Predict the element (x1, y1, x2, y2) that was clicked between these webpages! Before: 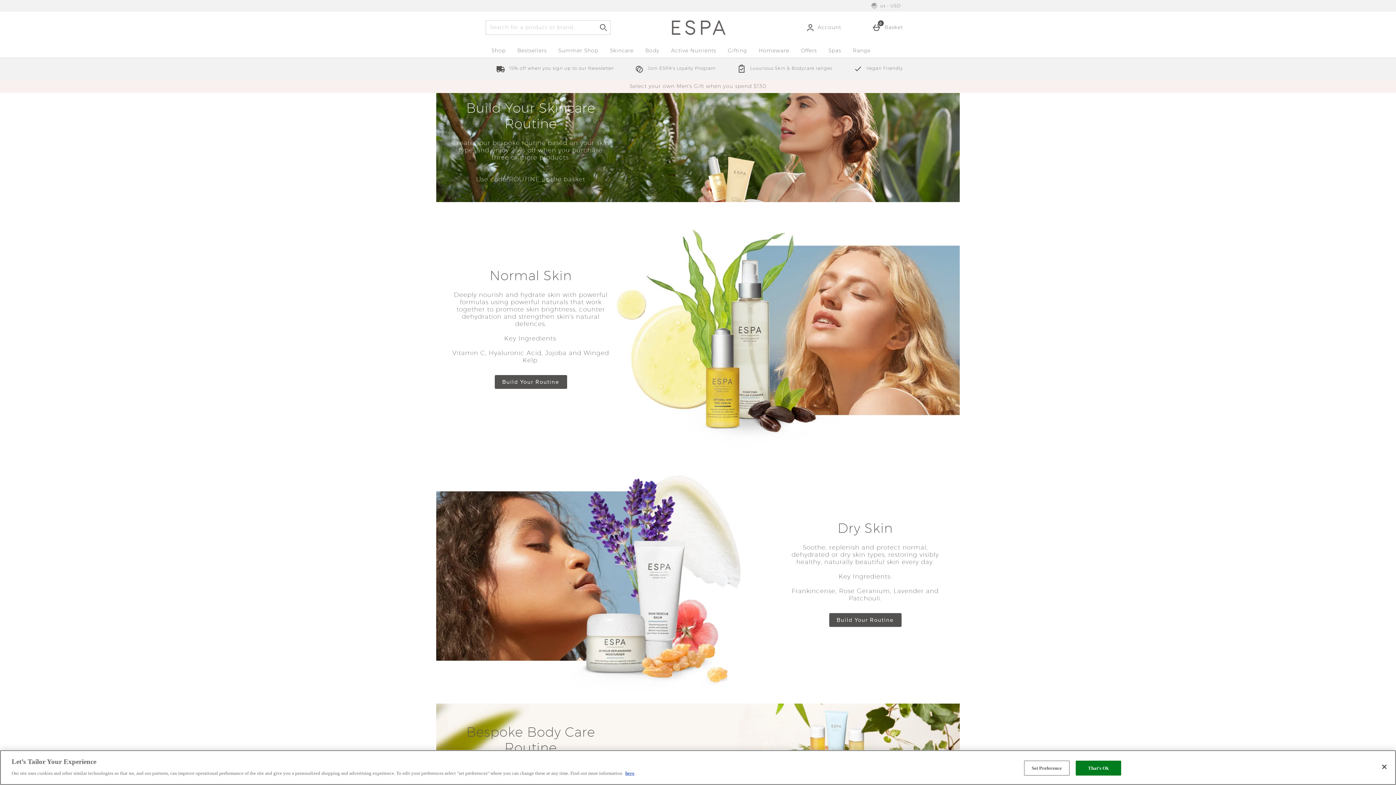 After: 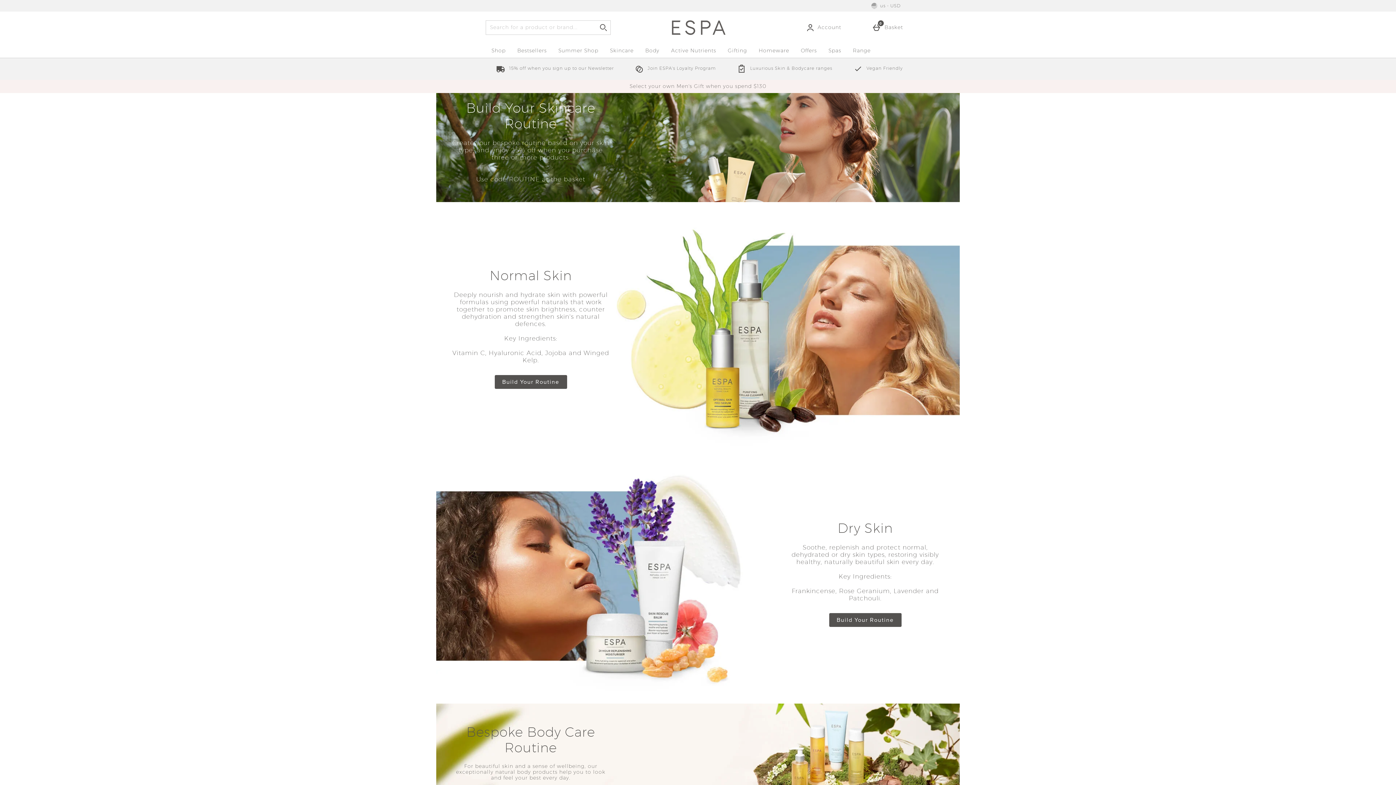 Action: bbox: (625, 770, 634, 776) label: here